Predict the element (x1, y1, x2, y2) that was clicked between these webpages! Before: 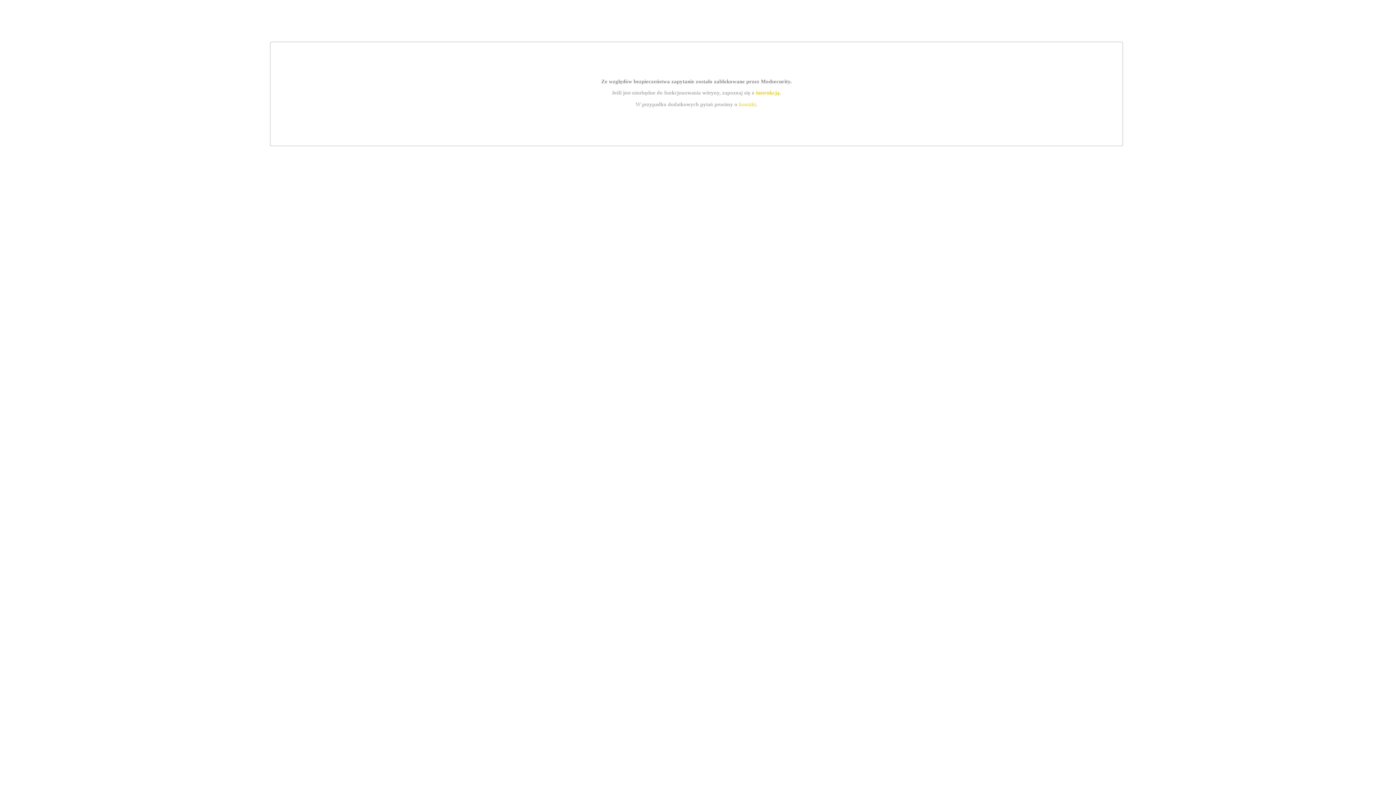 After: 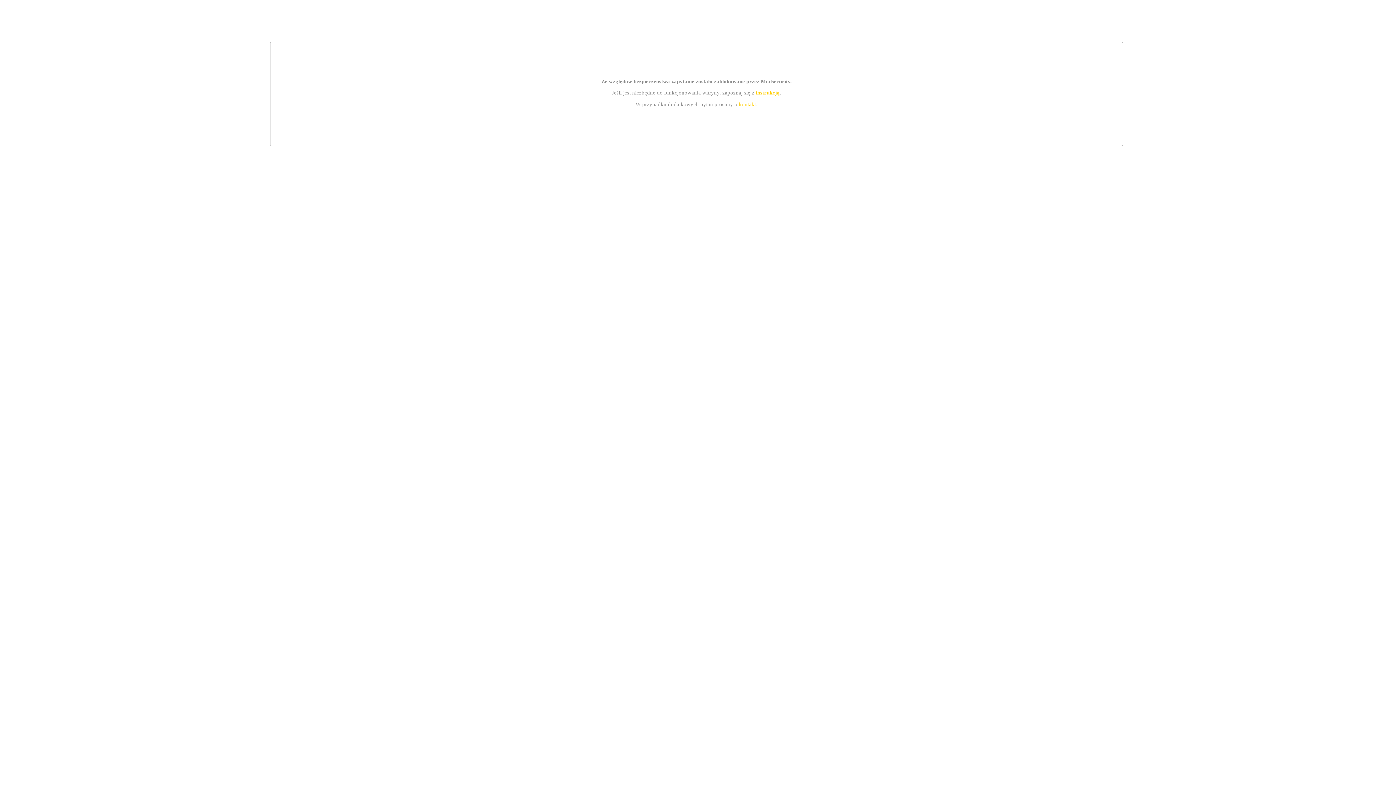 Action: label: kontakt bbox: (739, 101, 756, 107)